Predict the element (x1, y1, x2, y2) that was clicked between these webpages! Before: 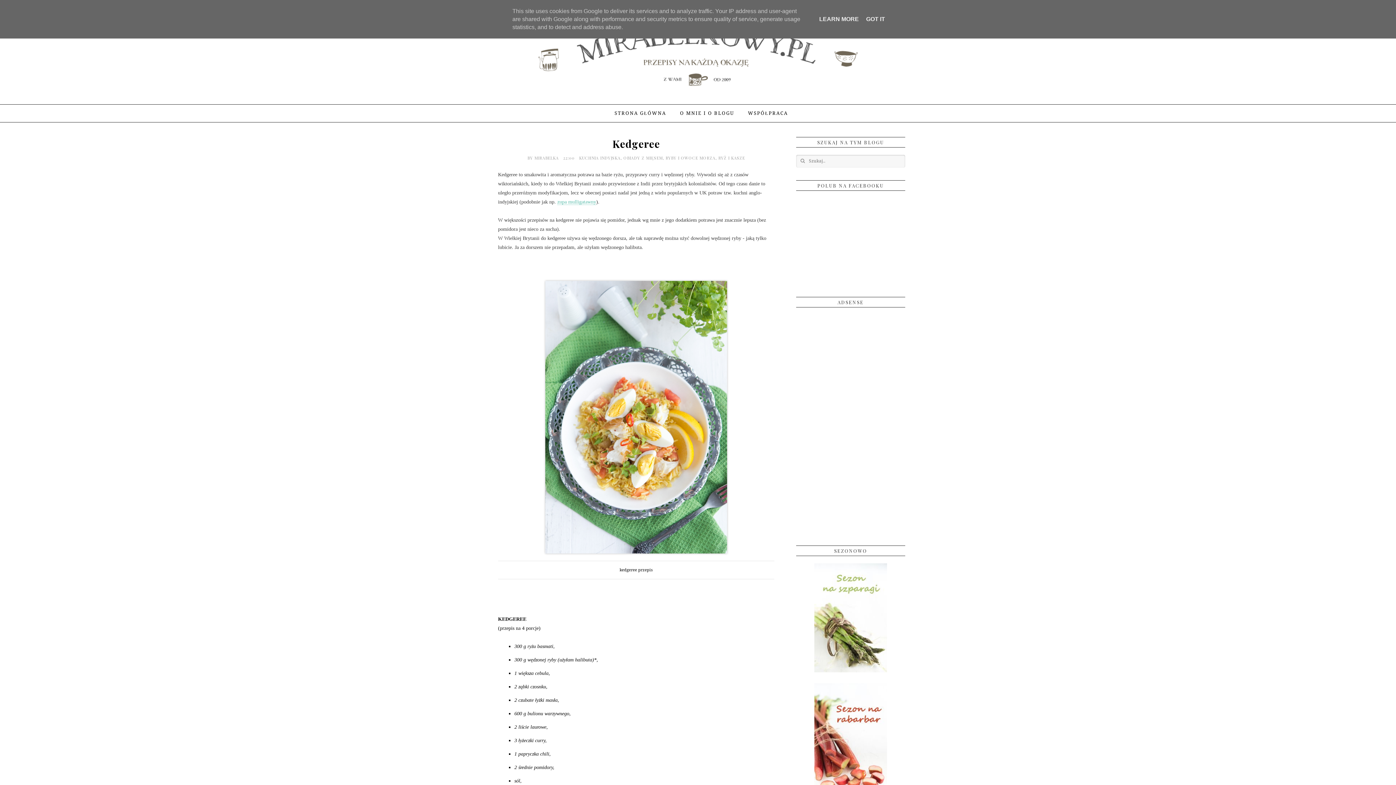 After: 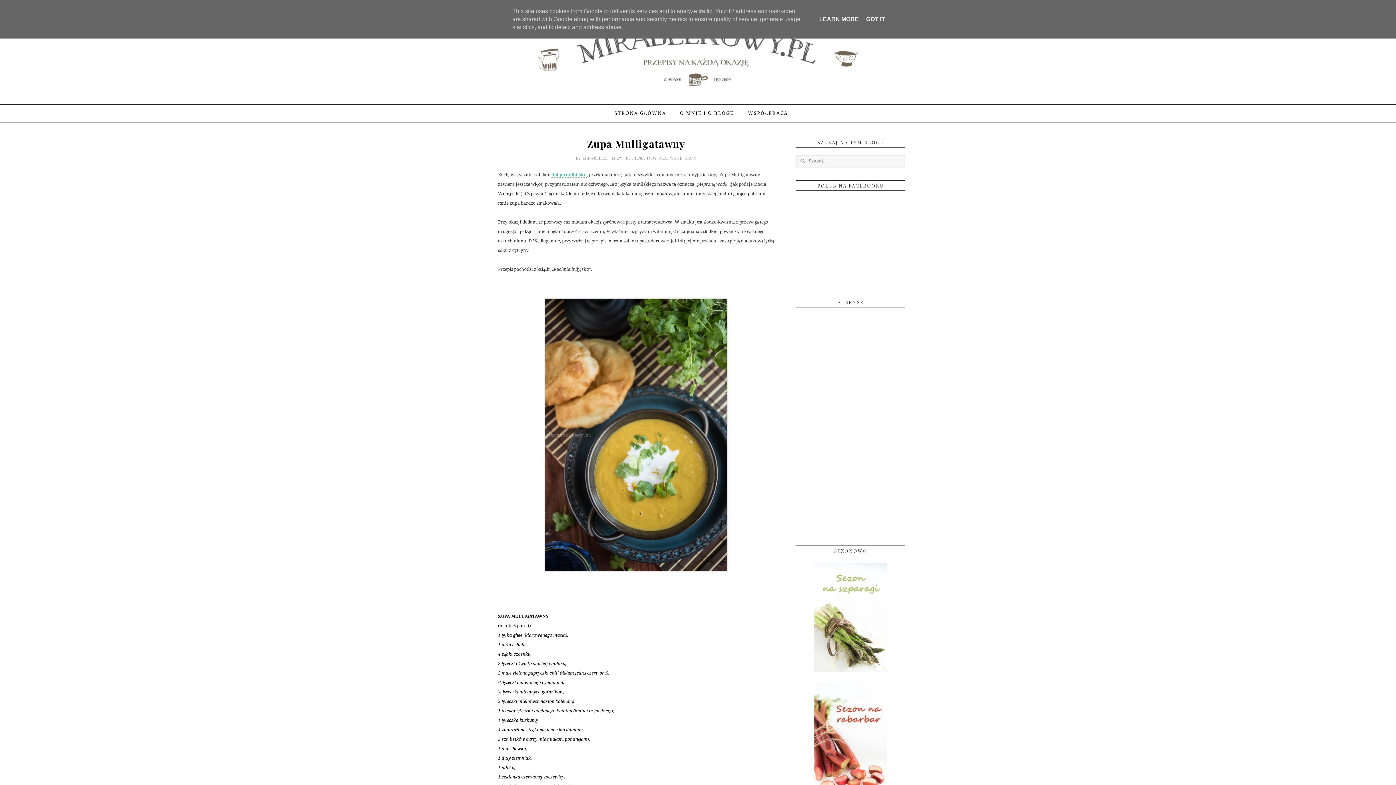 Action: bbox: (557, 199, 596, 205) label: zupa mulligatawny